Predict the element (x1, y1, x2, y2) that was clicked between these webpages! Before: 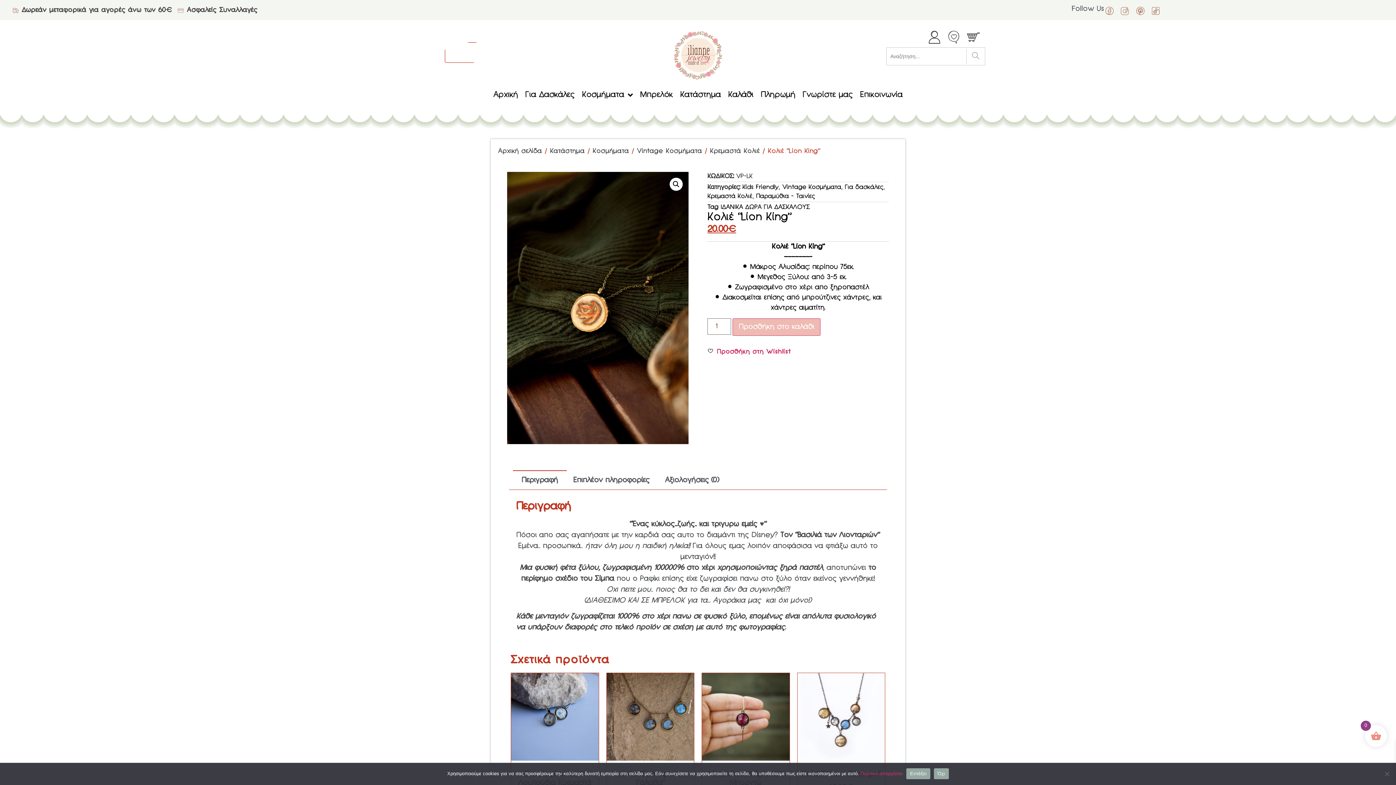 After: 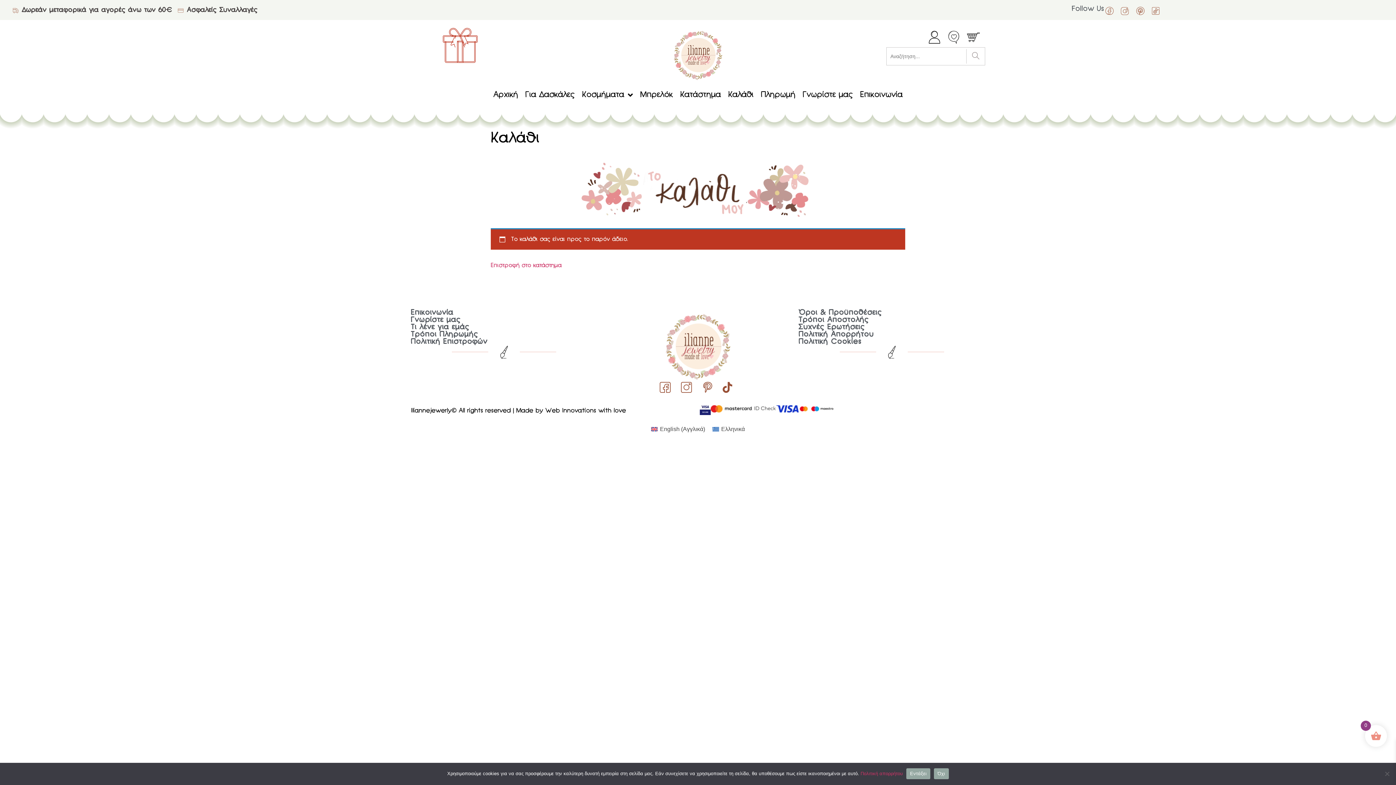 Action: bbox: (757, 85, 799, 104) label: Πληρωμή